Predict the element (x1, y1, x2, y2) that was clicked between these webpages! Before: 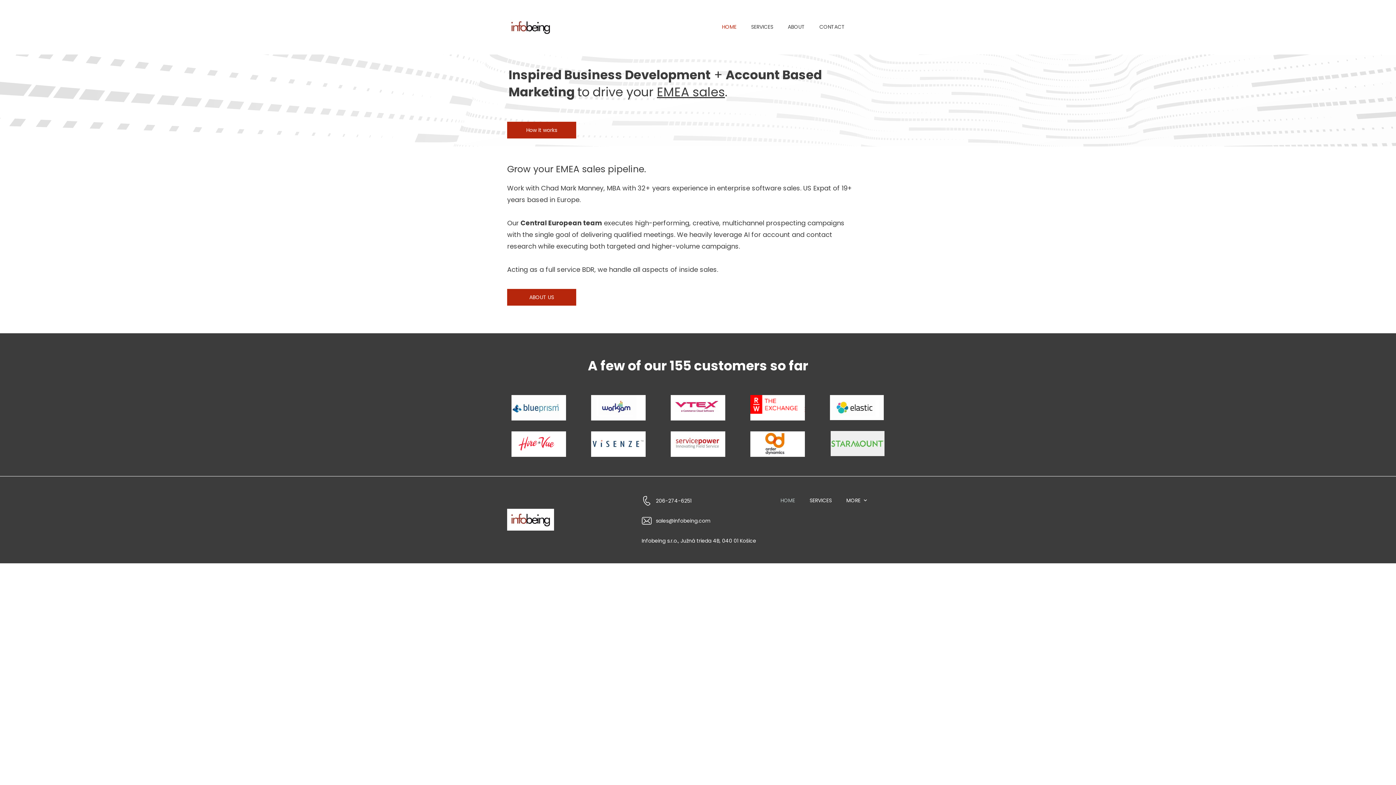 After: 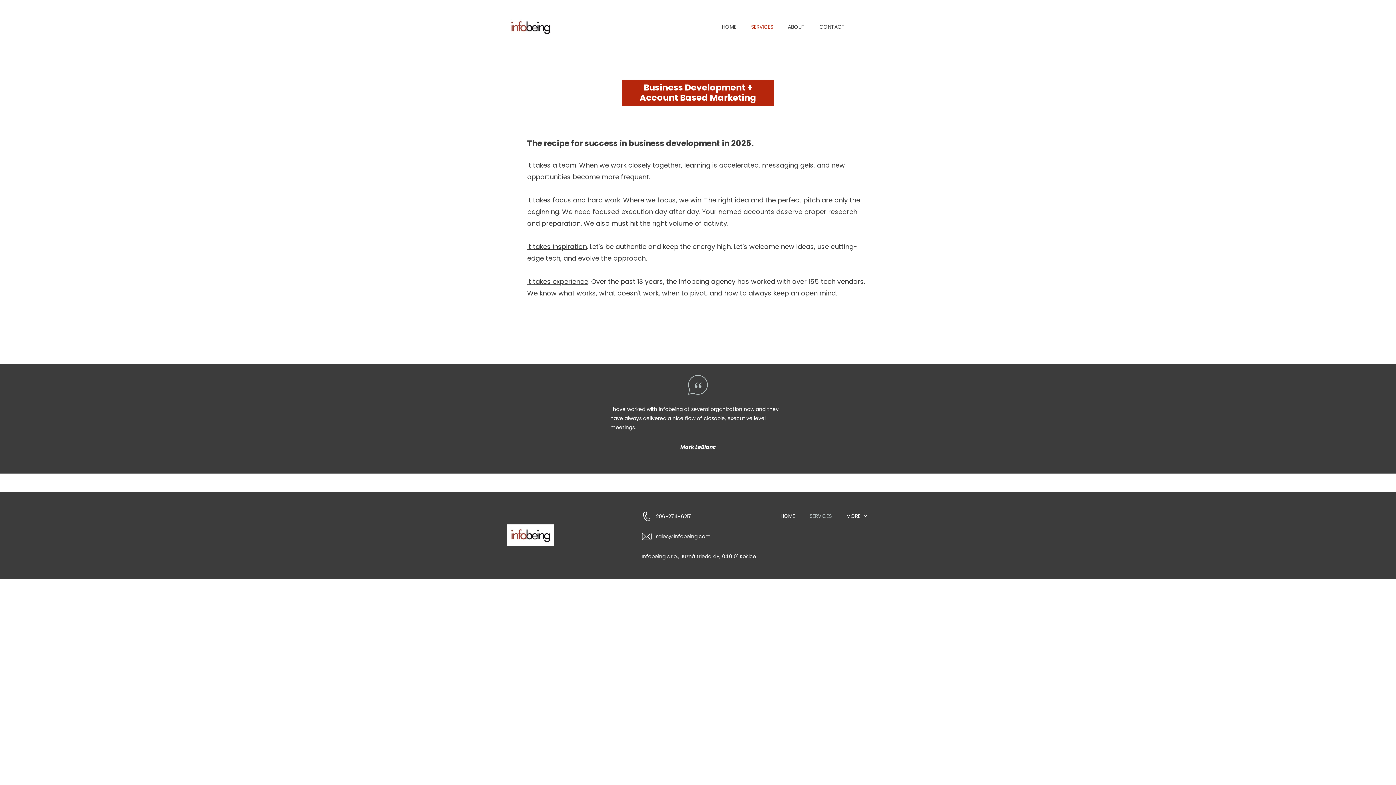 Action: label: How it works bbox: (507, 121, 576, 138)